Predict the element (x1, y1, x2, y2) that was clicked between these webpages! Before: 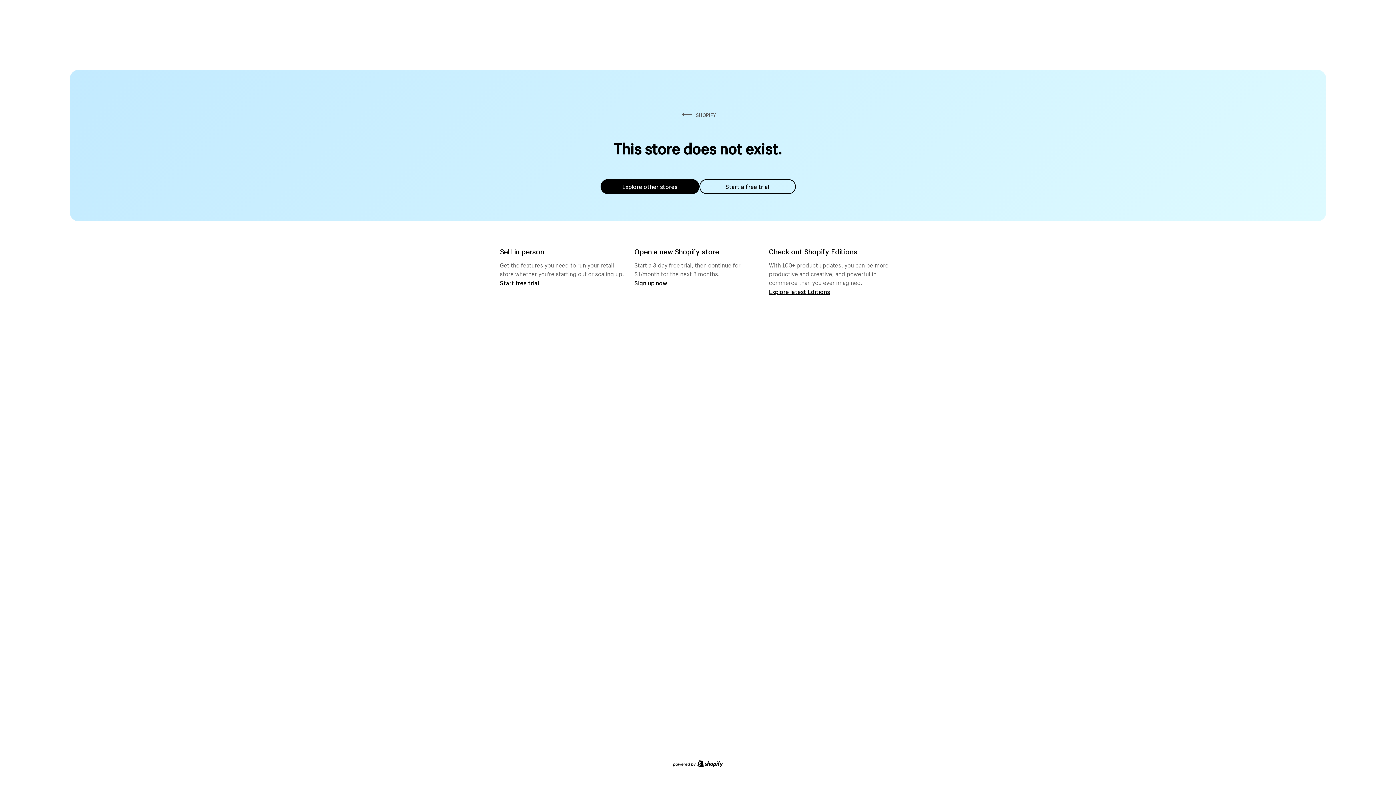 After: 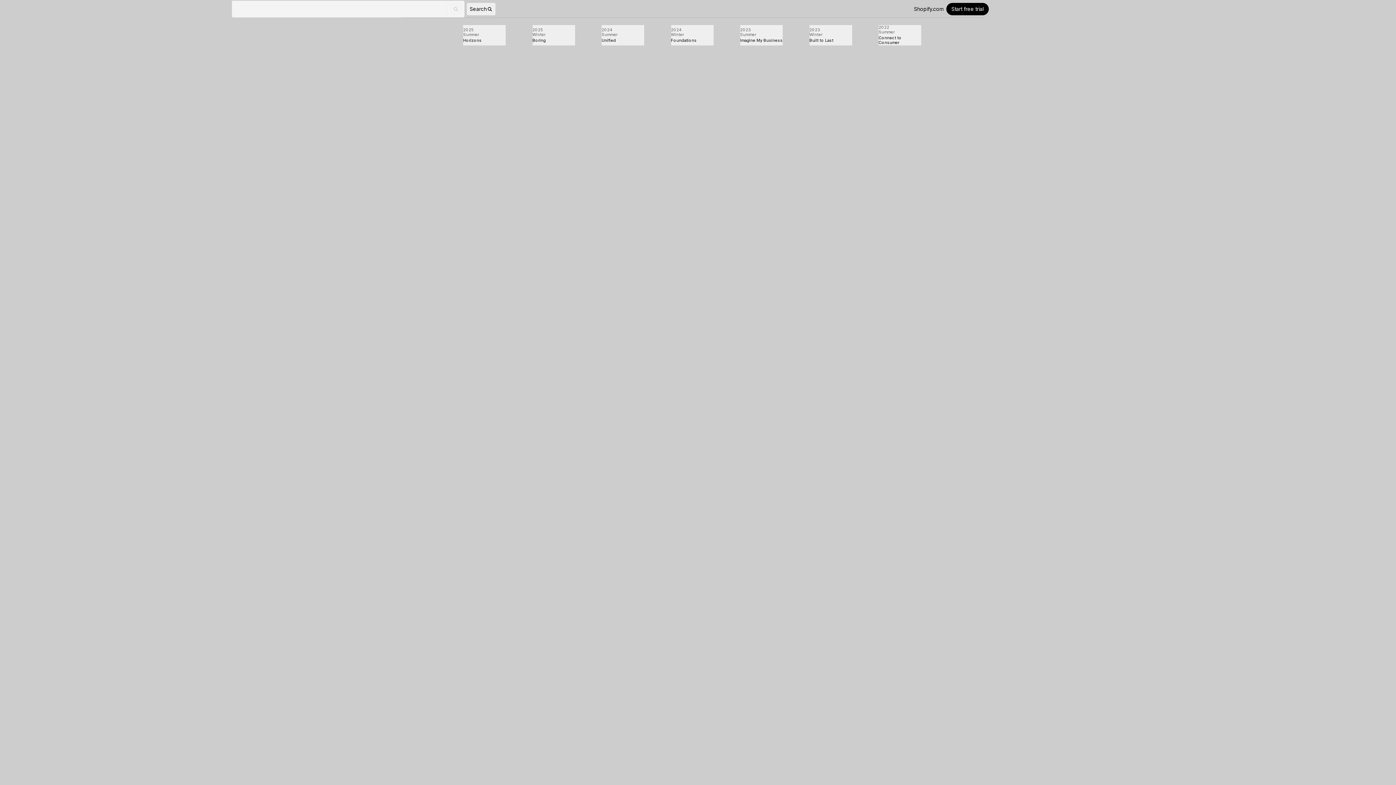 Action: bbox: (769, 287, 830, 295) label: Explore latest Editions